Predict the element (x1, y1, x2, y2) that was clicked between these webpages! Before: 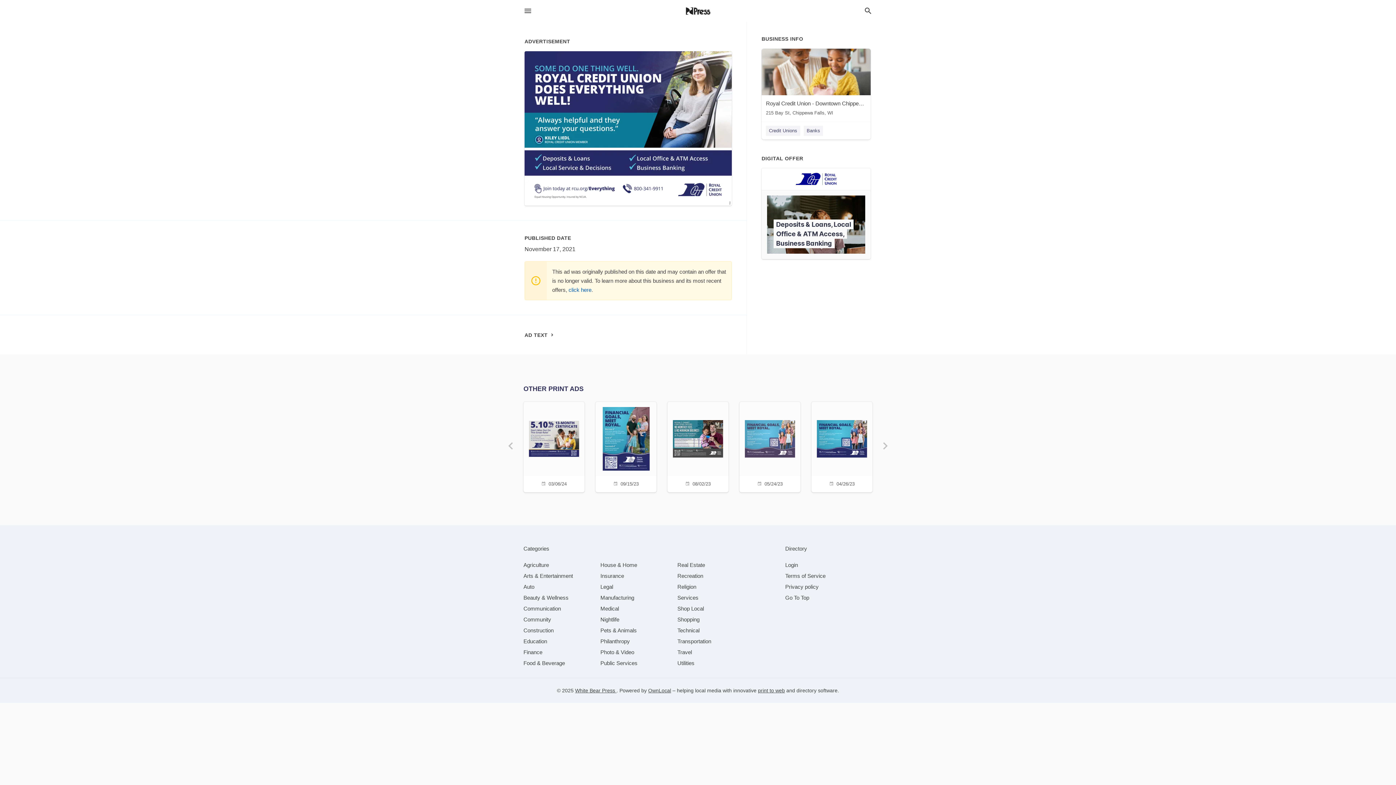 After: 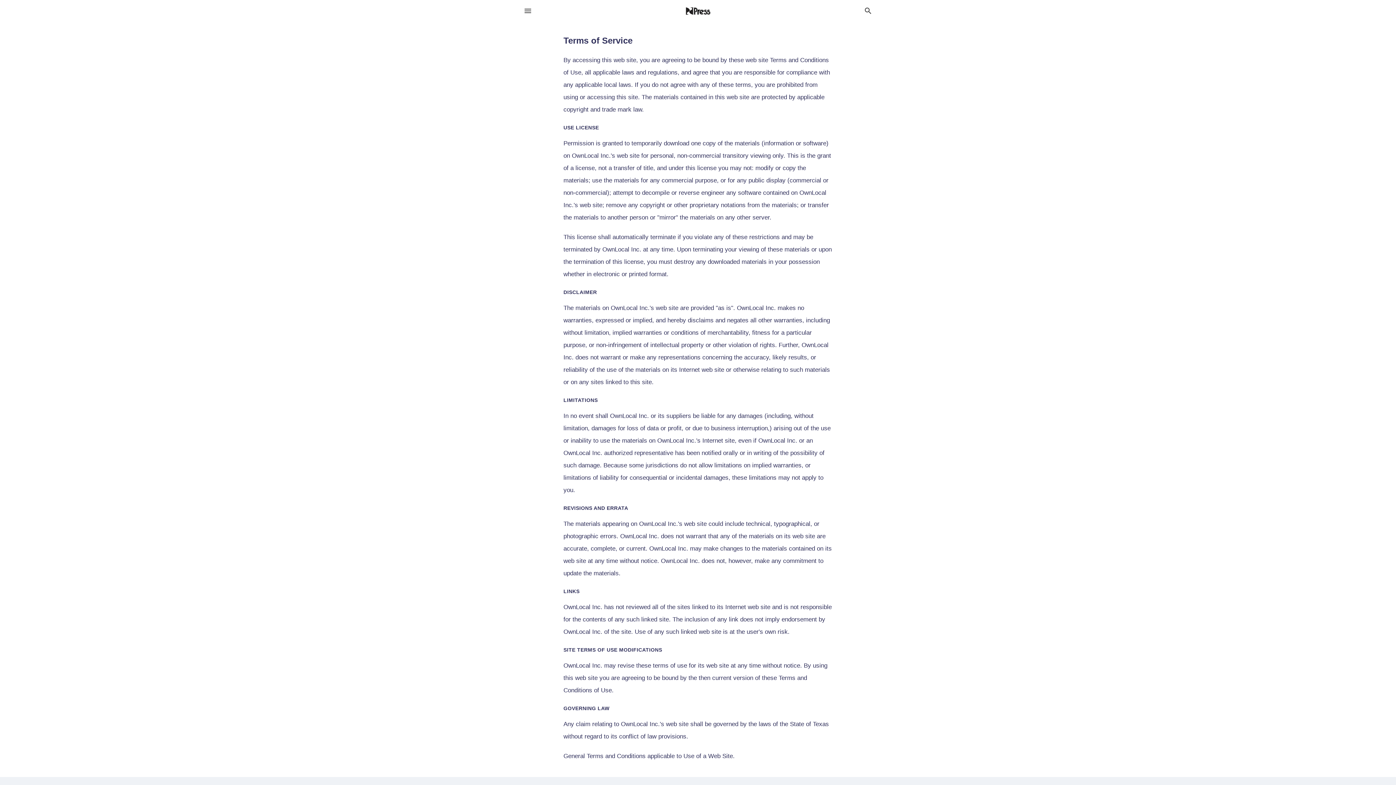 Action: bbox: (785, 573, 825, 579) label: Terms of Service